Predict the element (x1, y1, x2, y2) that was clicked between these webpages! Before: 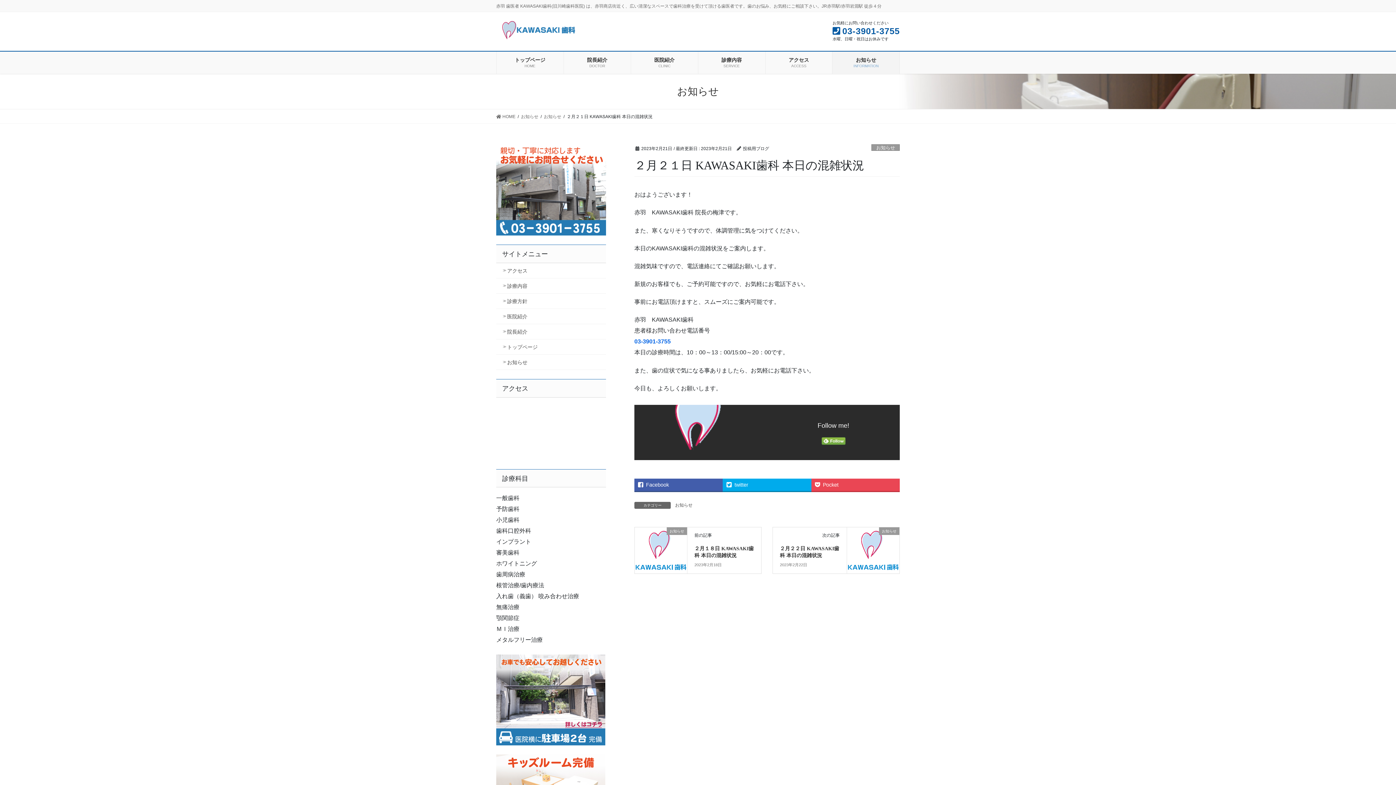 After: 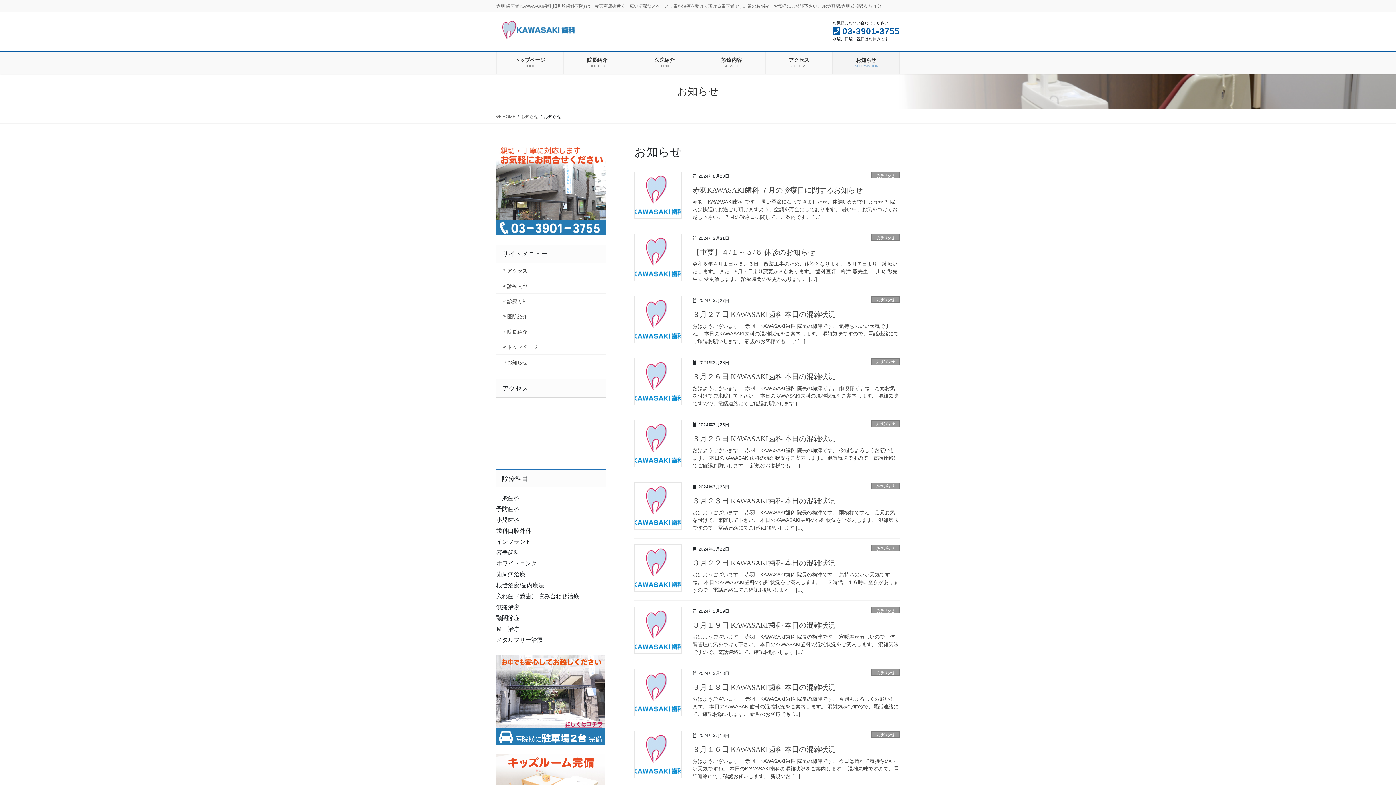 Action: bbox: (674, 502, 693, 509) label: お知らせ